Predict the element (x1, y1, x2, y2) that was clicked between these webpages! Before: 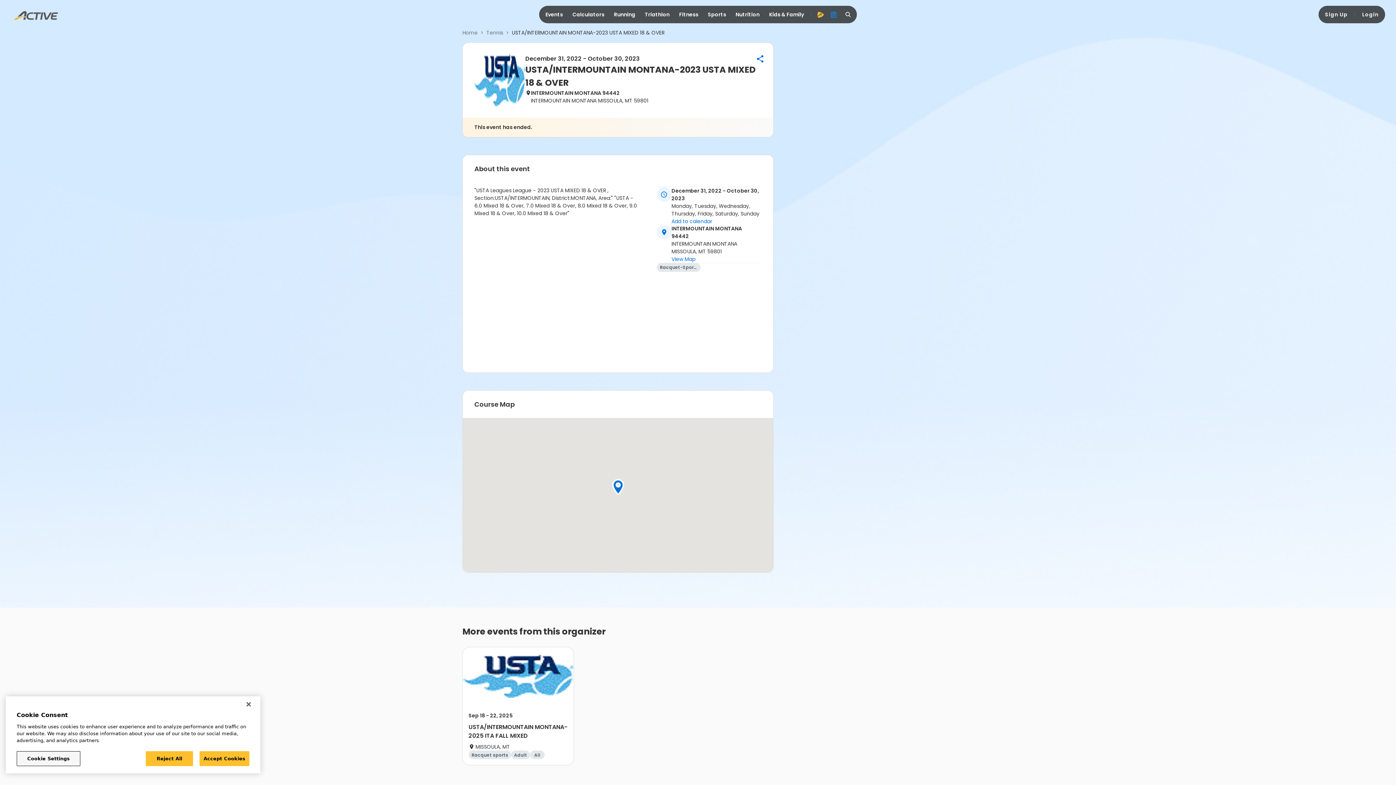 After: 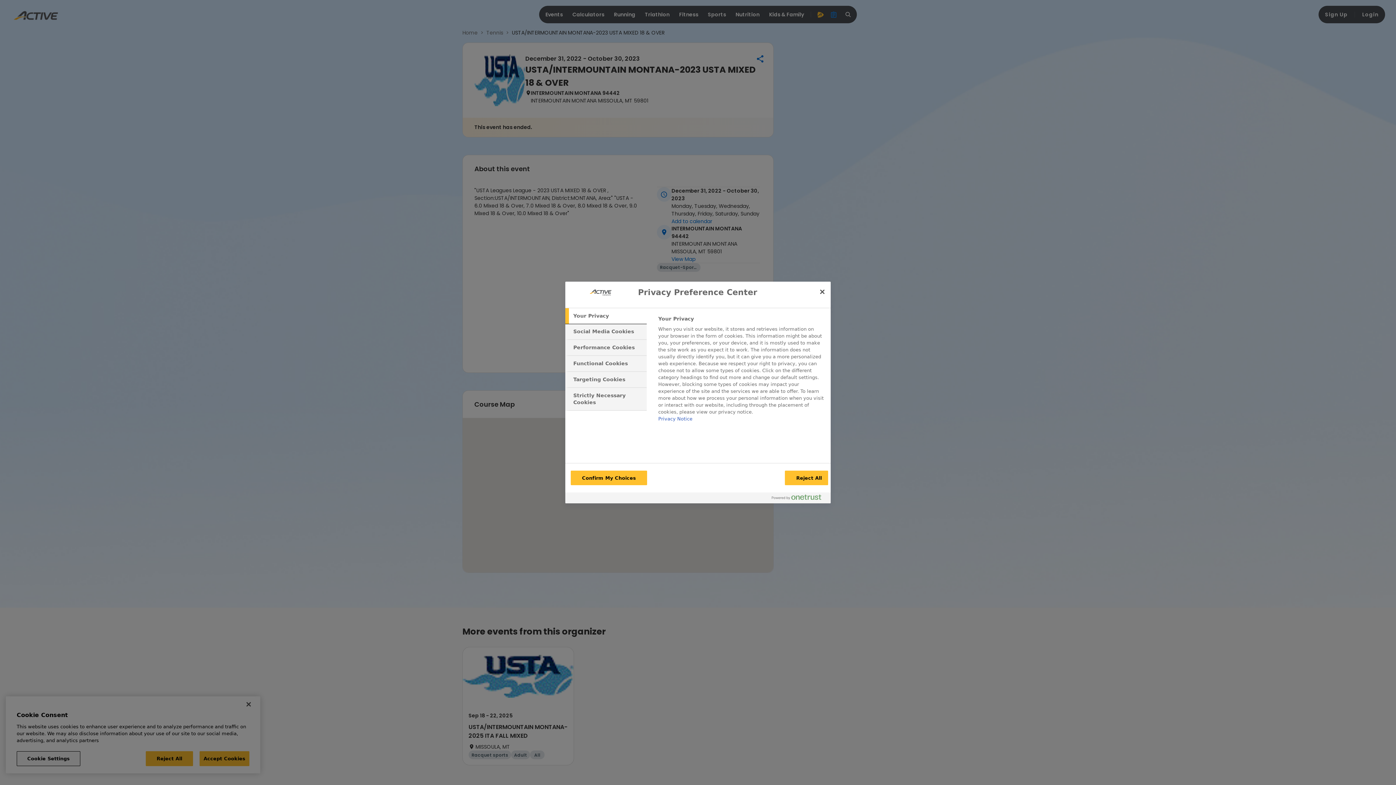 Action: bbox: (16, 751, 80, 766) label: Cookie Settings